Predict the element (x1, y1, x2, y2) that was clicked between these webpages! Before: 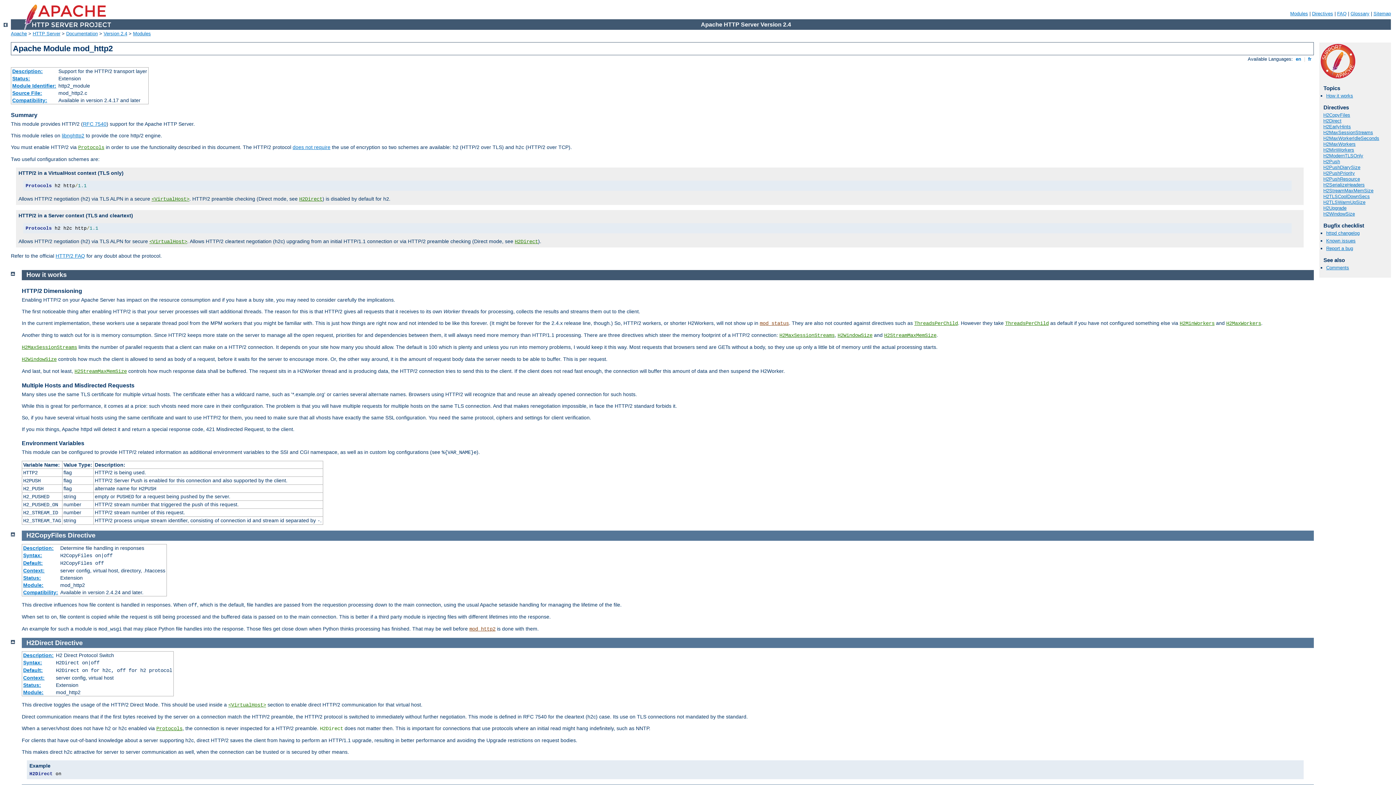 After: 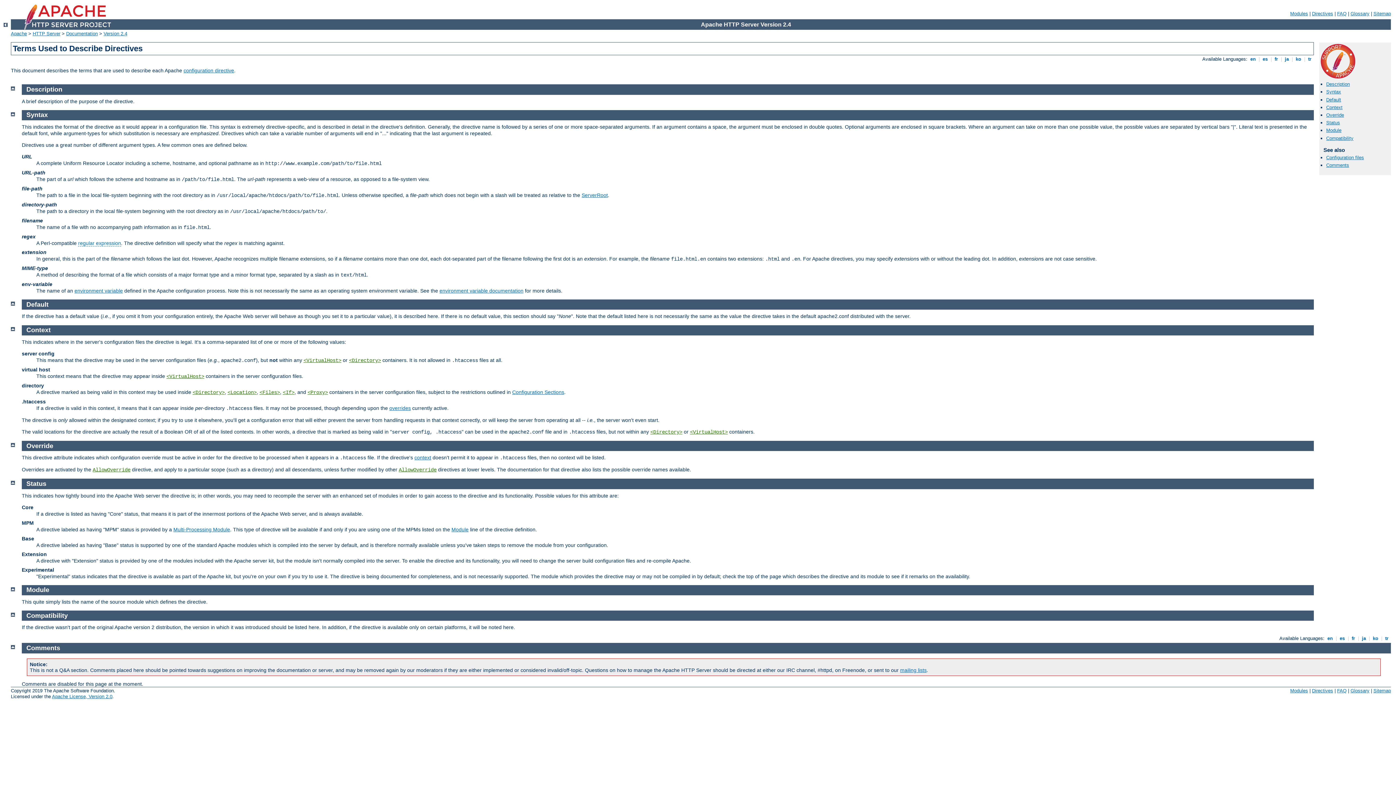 Action: label: Status: bbox: (23, 682, 41, 688)